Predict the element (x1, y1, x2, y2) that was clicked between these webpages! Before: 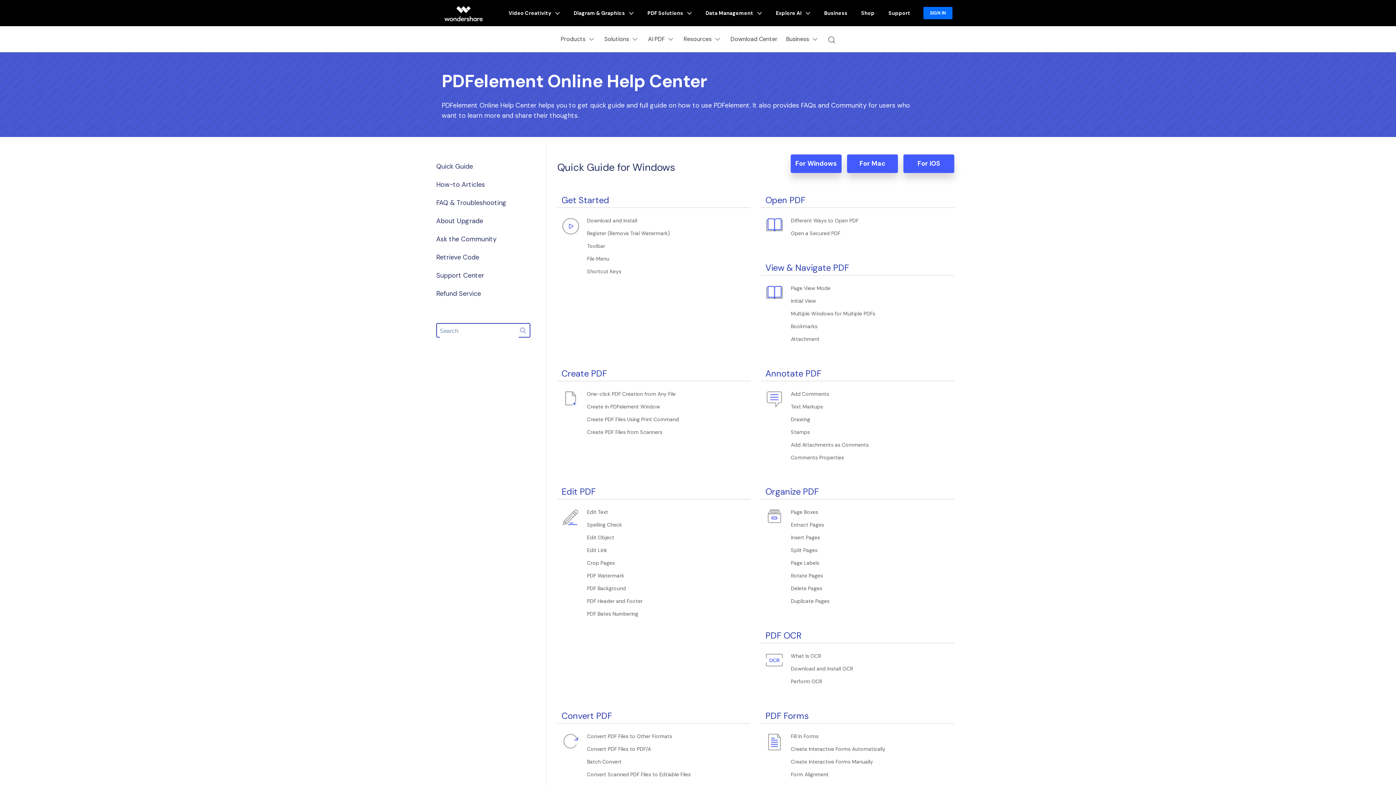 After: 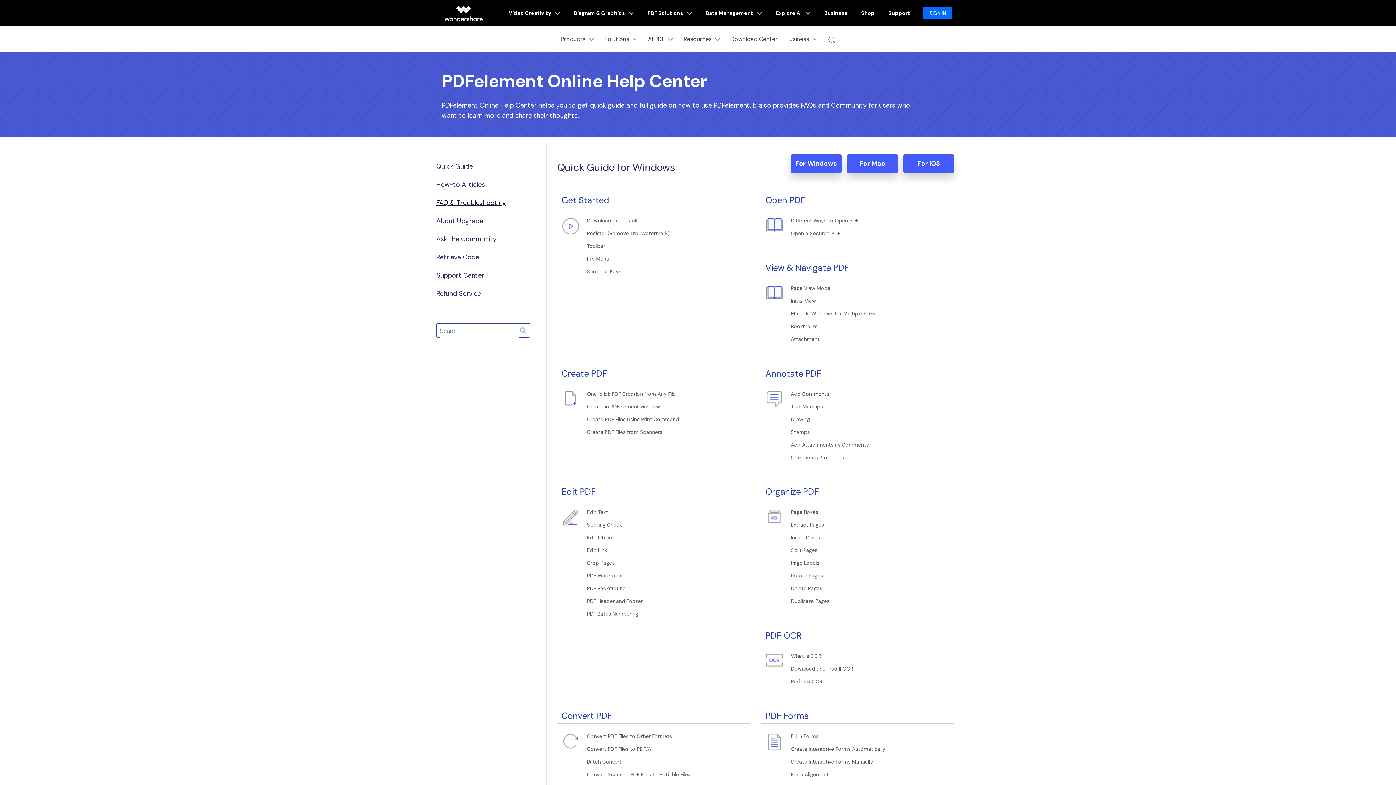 Action: bbox: (436, 198, 506, 207) label: FAQ & Troubleshooting